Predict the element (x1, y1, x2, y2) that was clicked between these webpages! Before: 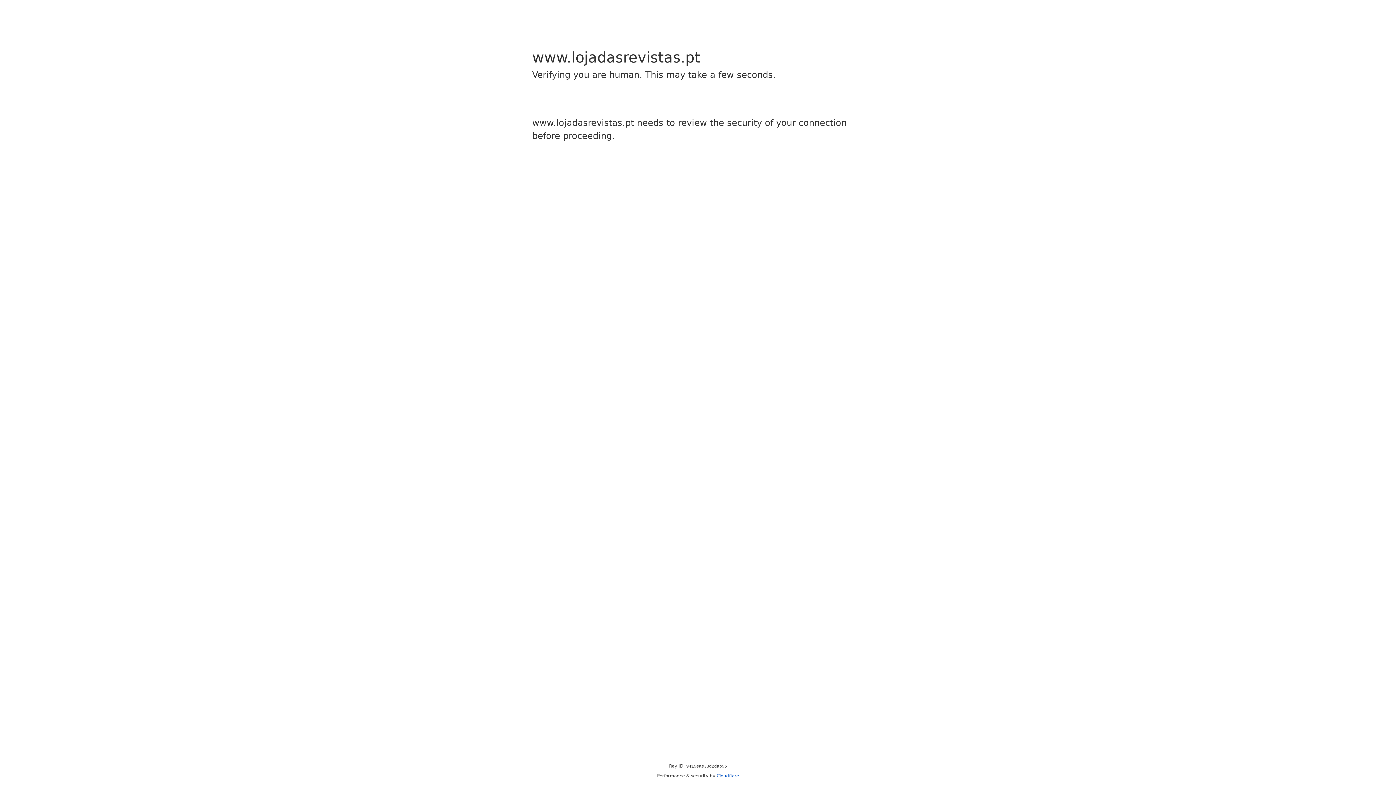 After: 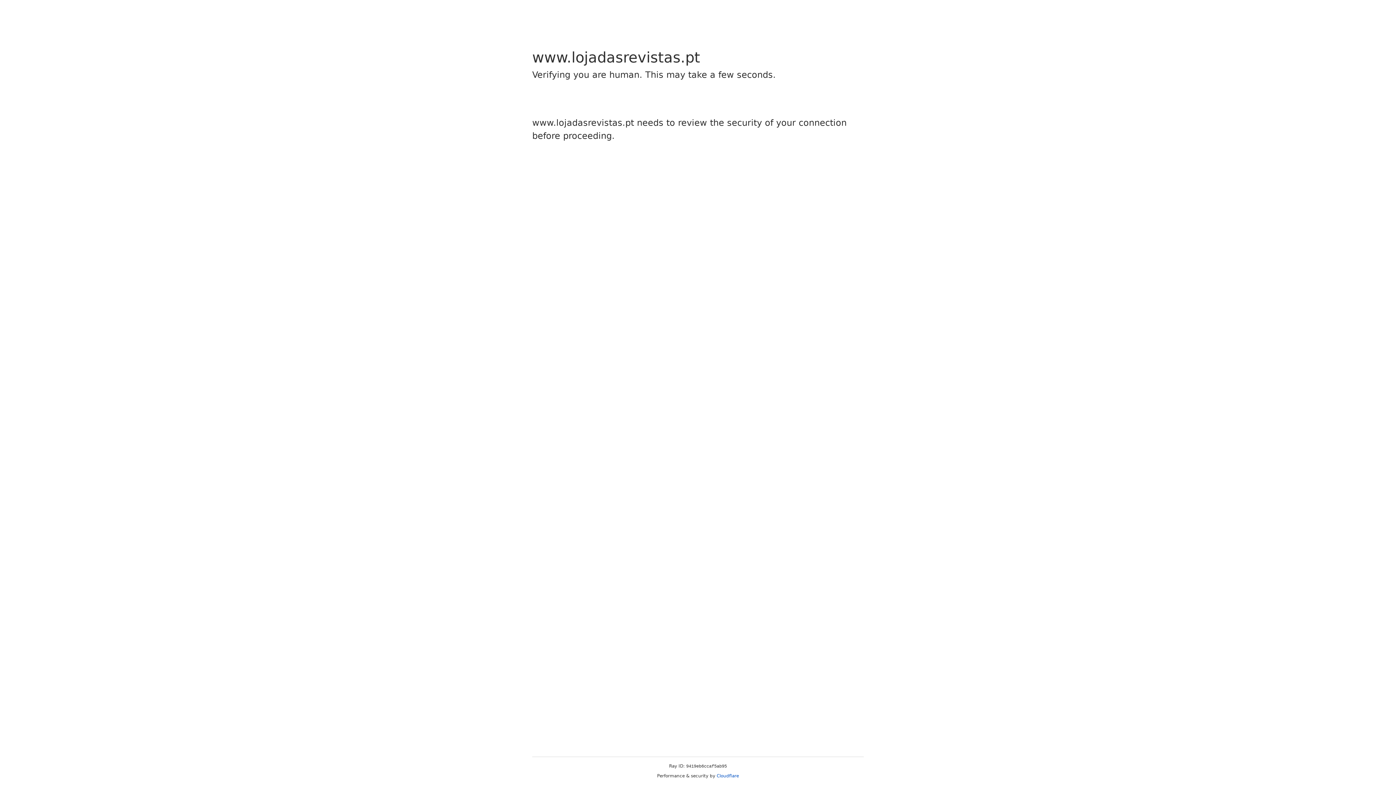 Action: label: Cloudflare bbox: (716, 773, 739, 778)